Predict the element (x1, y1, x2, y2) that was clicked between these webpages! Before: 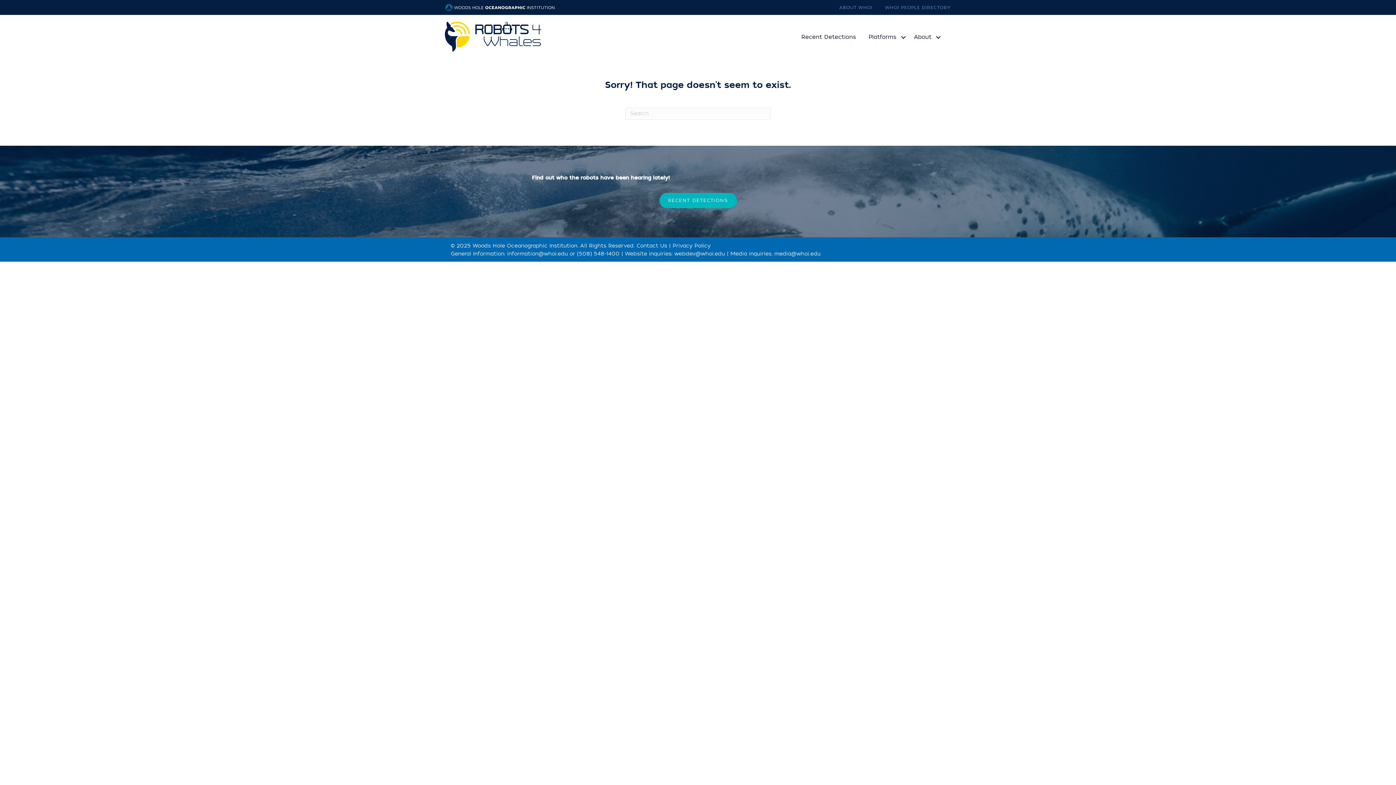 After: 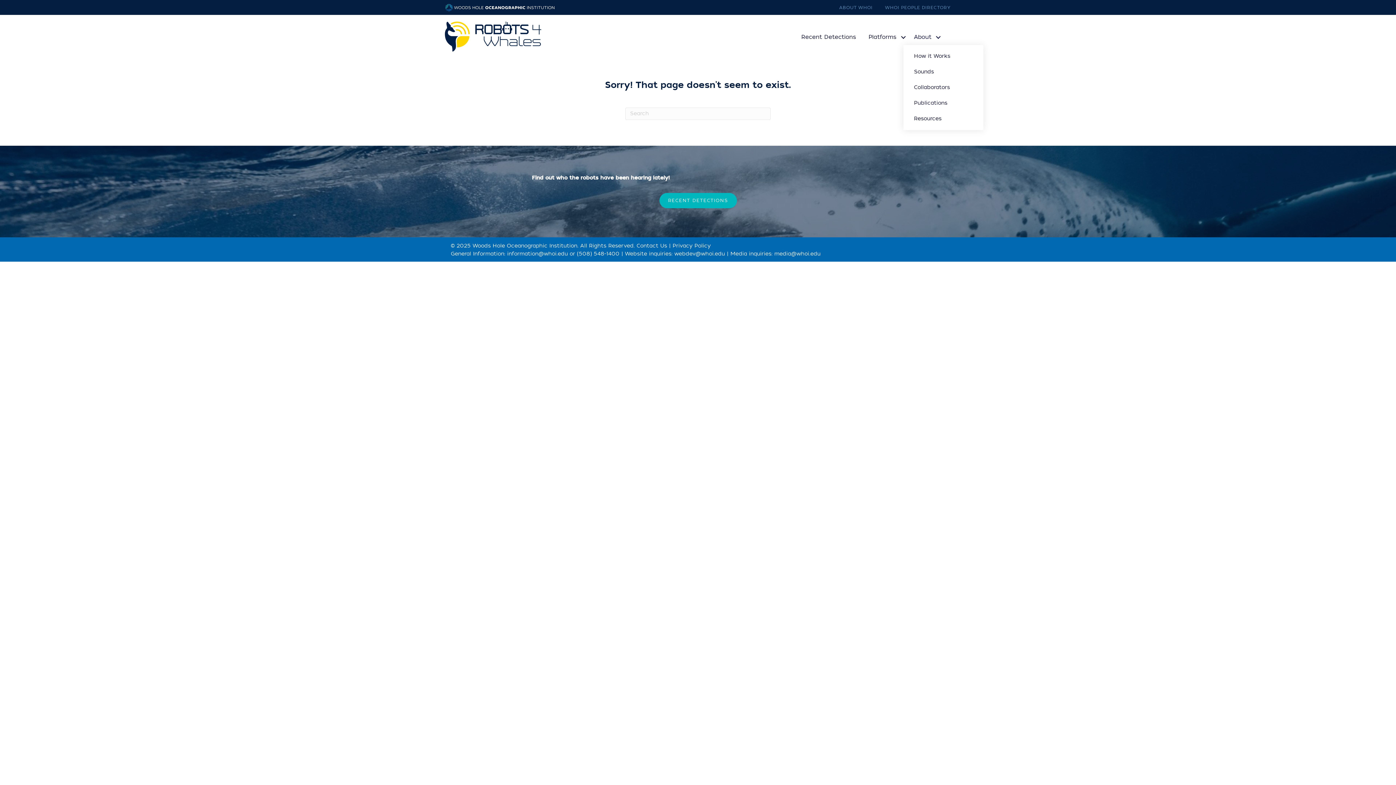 Action: label: About bbox: (910, 29, 945, 45)